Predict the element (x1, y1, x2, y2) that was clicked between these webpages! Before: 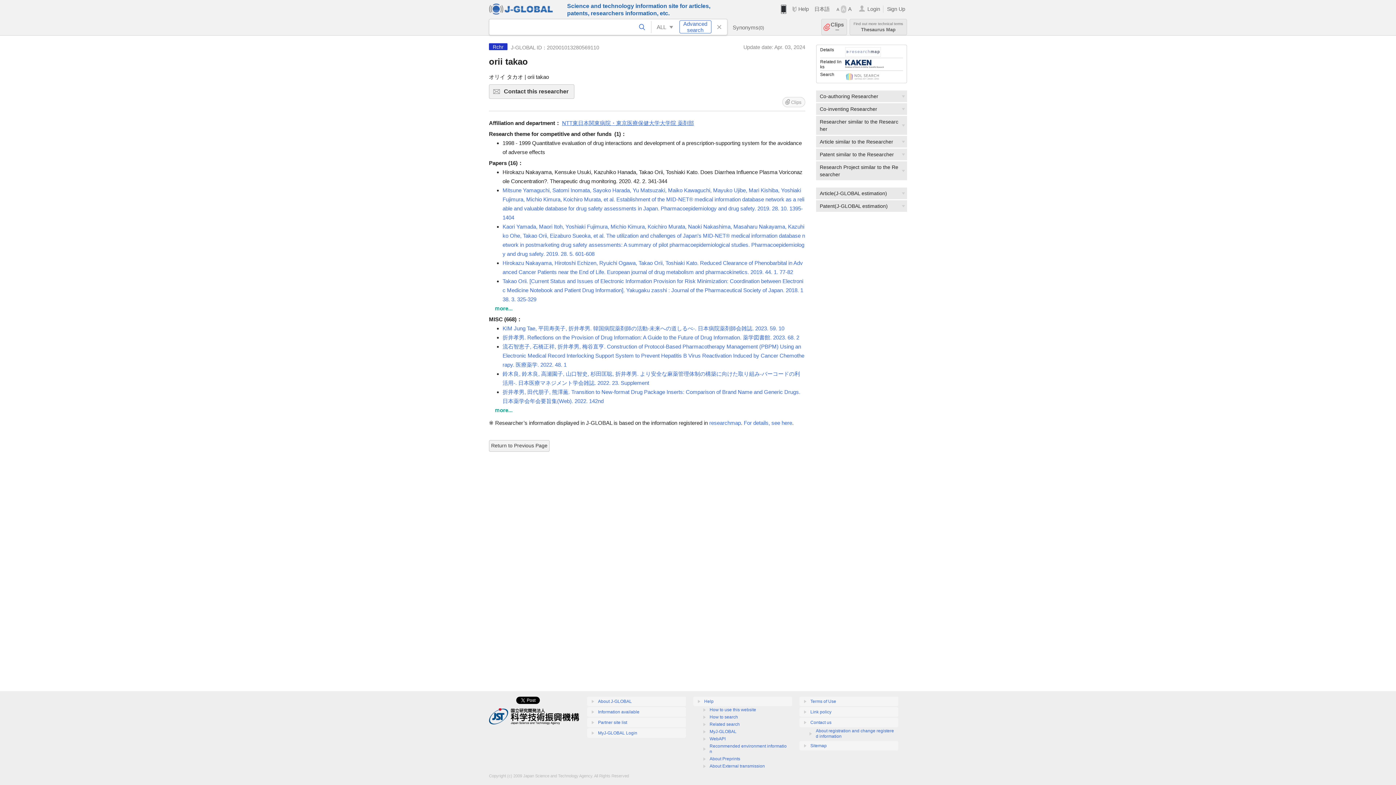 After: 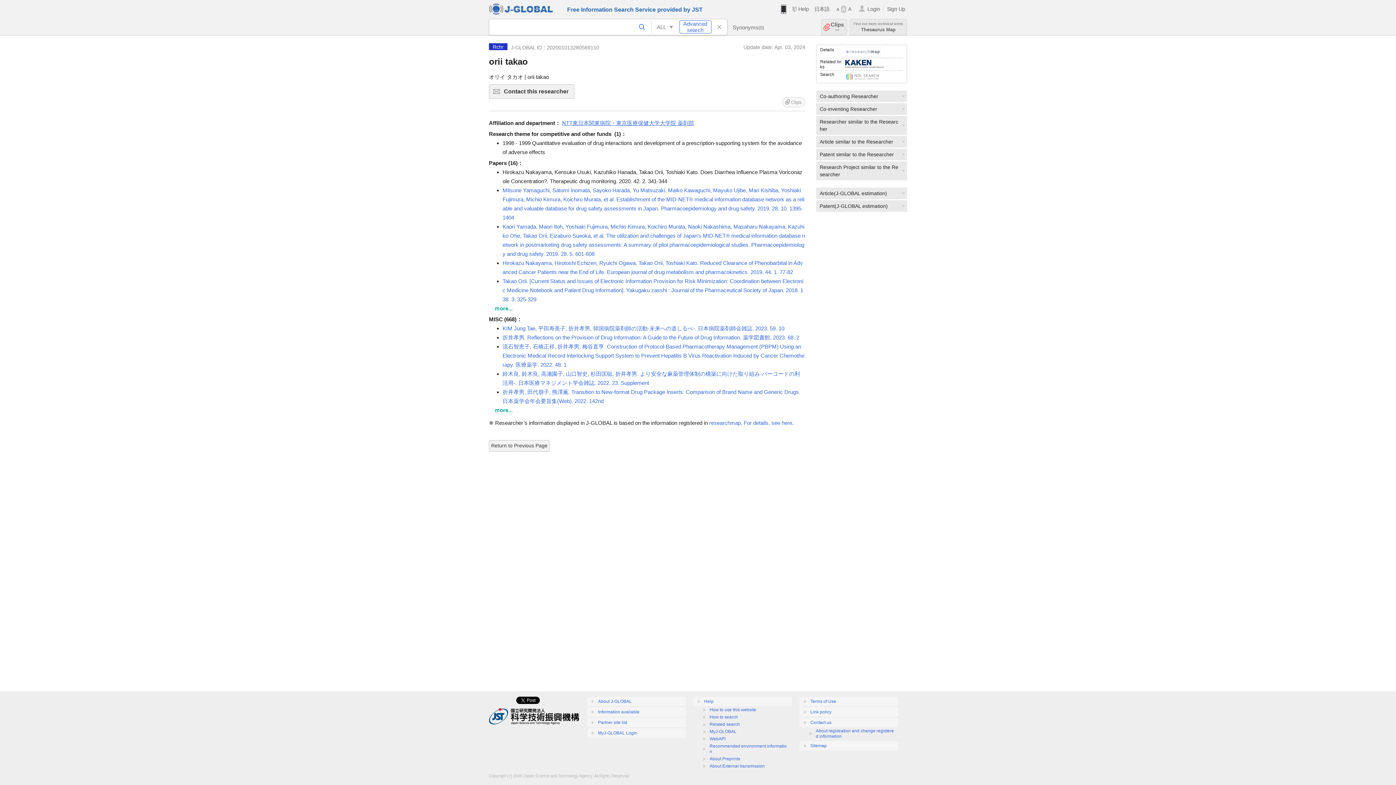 Action: bbox: (632, 19, 651, 34)